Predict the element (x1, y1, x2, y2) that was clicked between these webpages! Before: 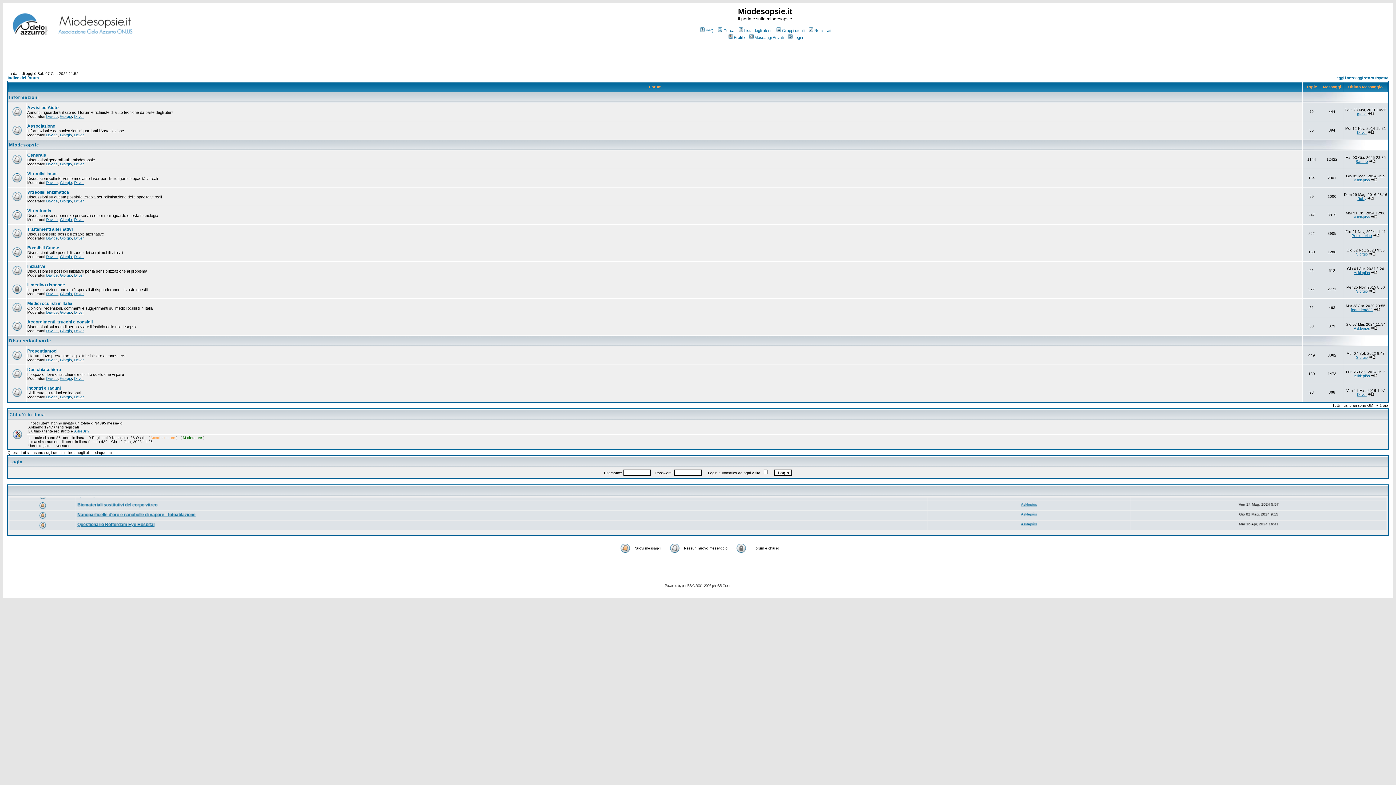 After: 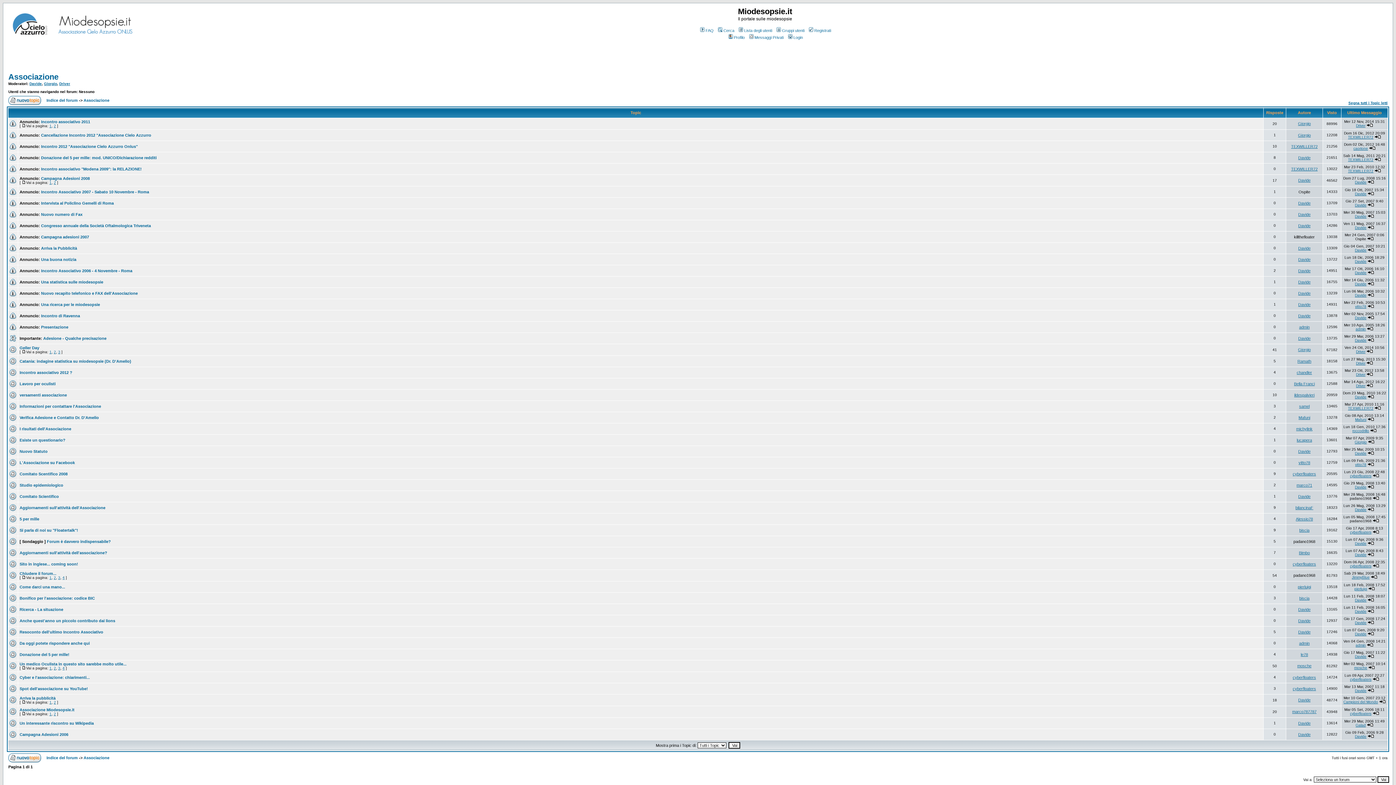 Action: bbox: (27, 123, 55, 128) label: Associazione